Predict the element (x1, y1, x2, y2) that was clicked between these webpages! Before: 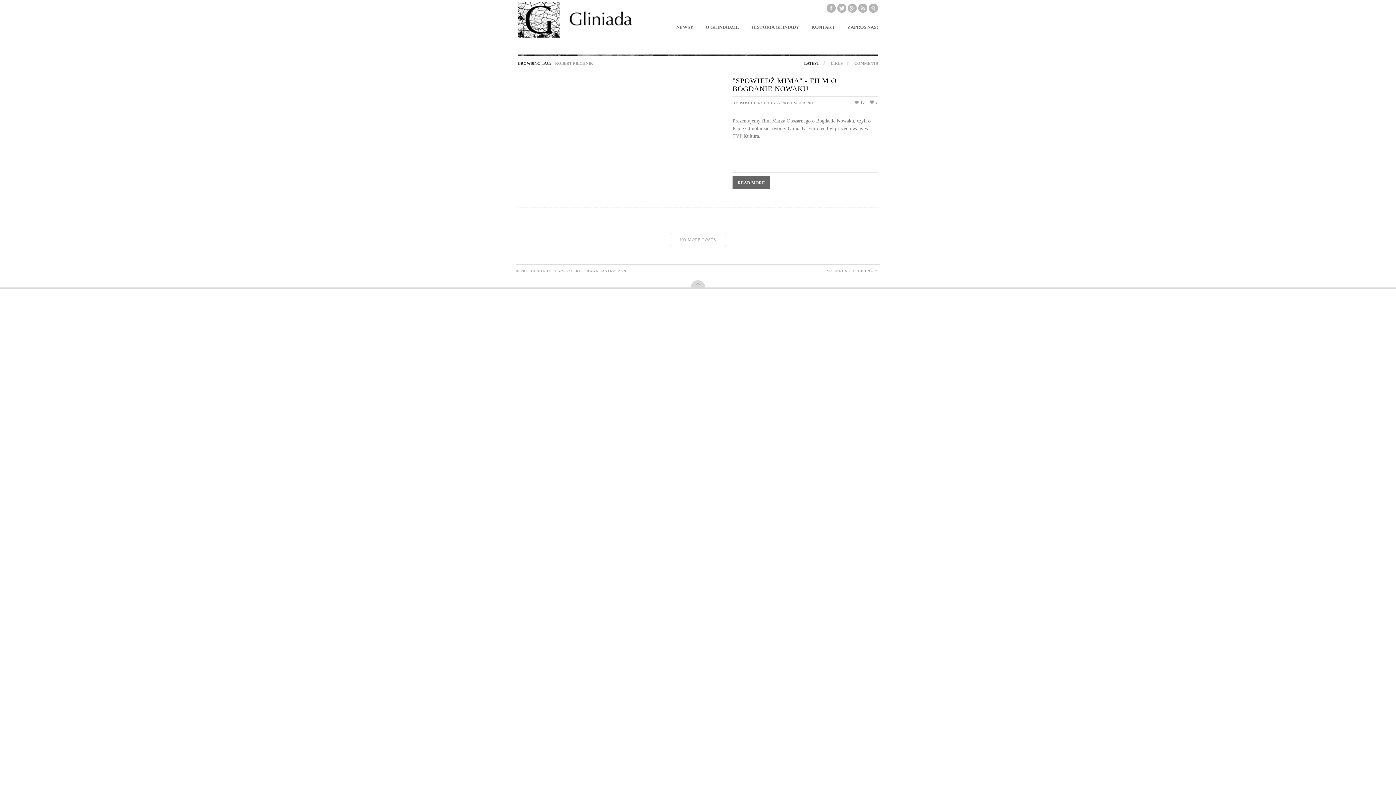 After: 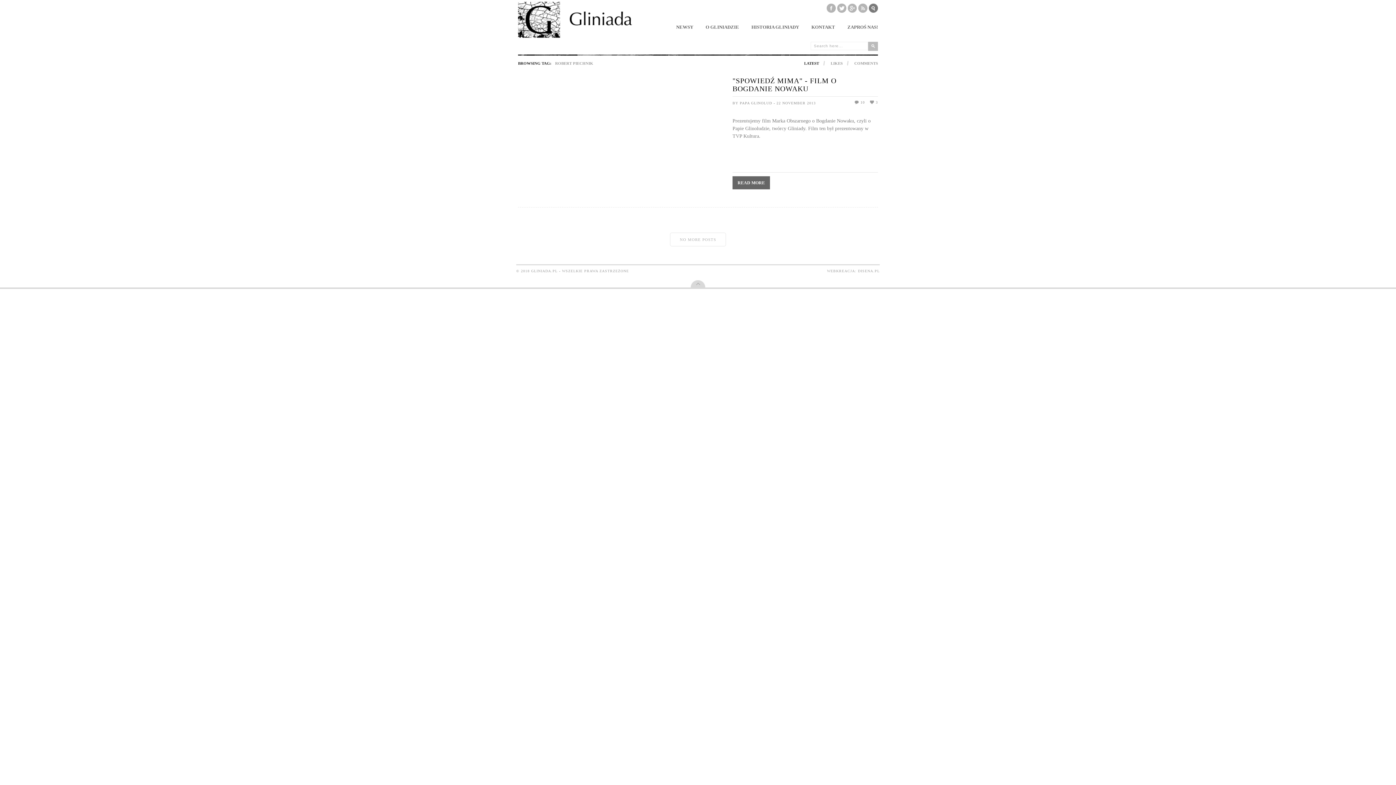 Action: bbox: (869, 3, 878, 12)